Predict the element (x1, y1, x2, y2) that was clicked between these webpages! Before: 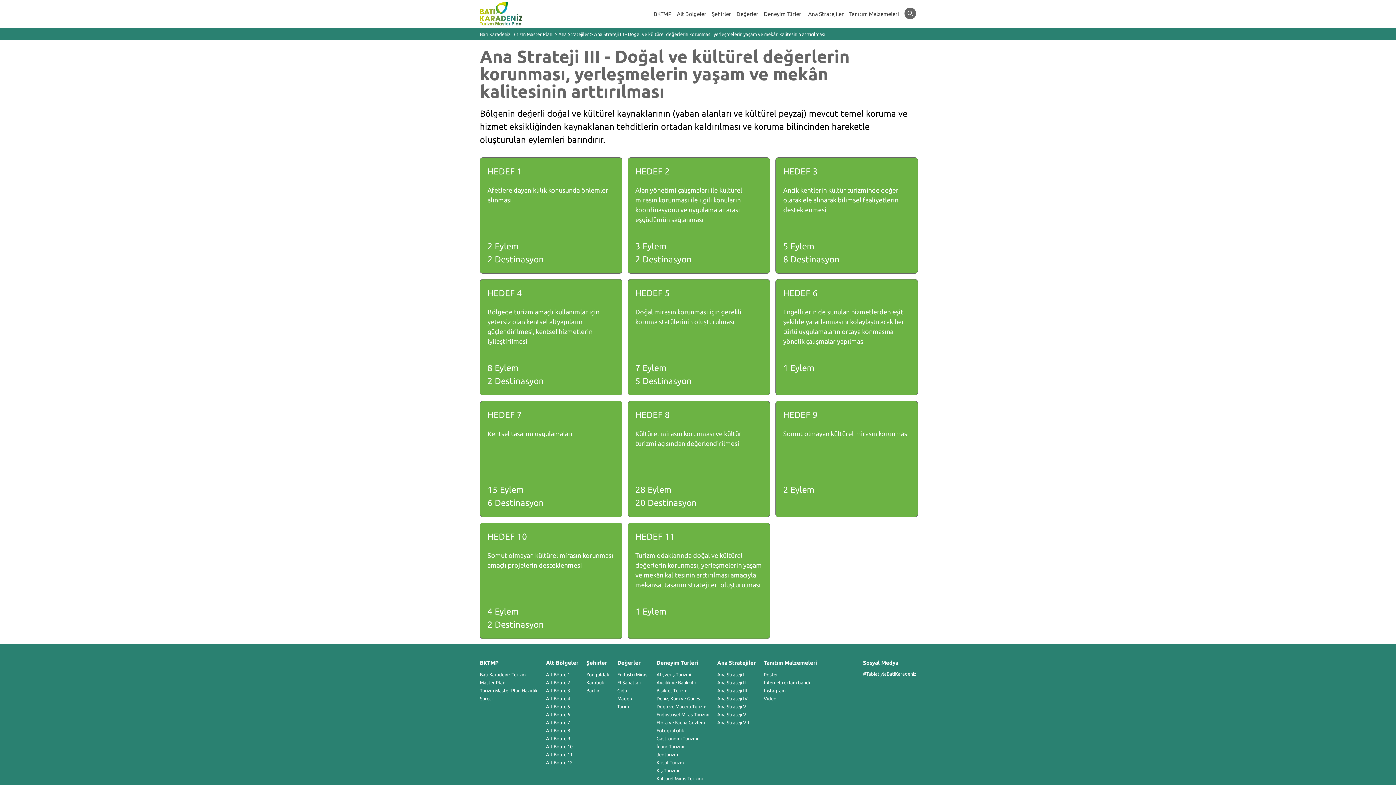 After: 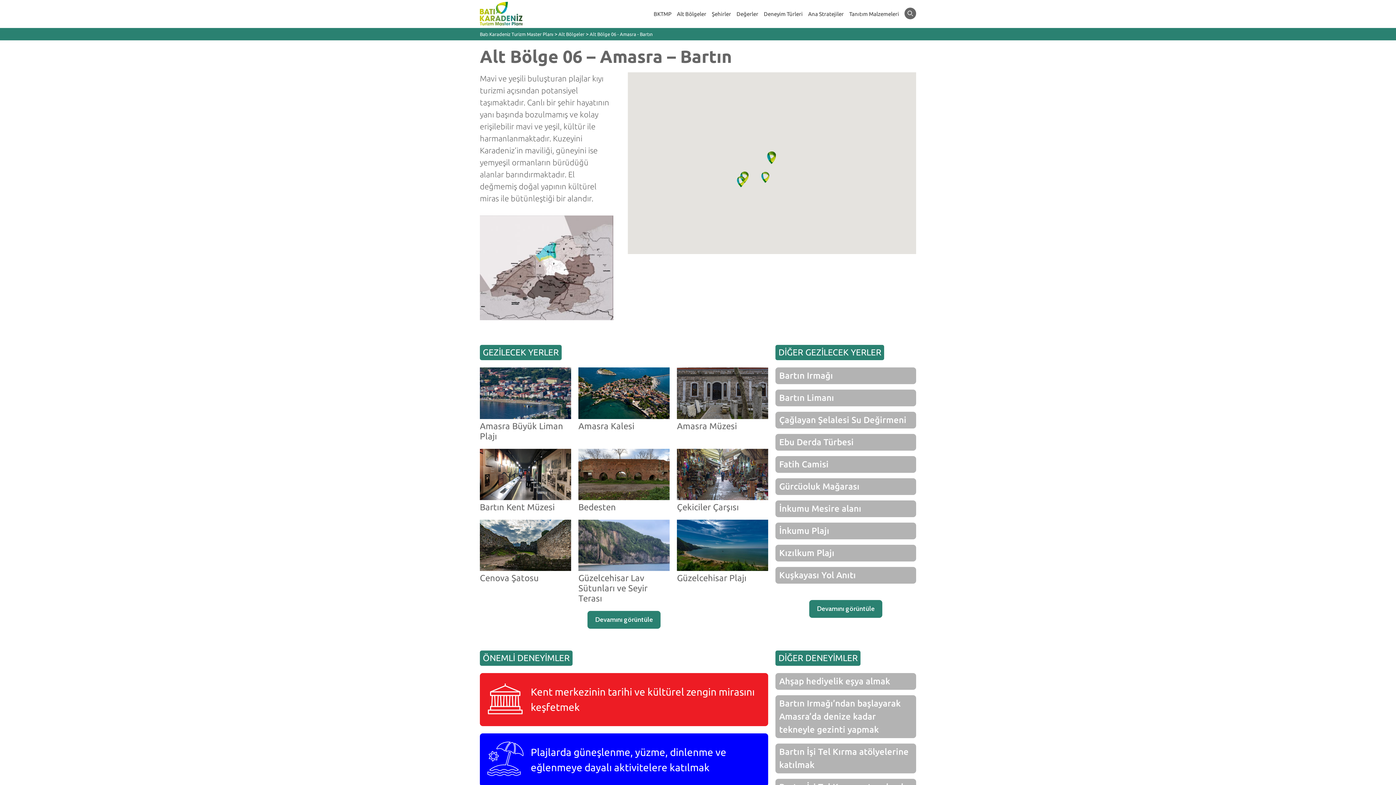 Action: bbox: (546, 712, 570, 717) label: Alt Bölge 6